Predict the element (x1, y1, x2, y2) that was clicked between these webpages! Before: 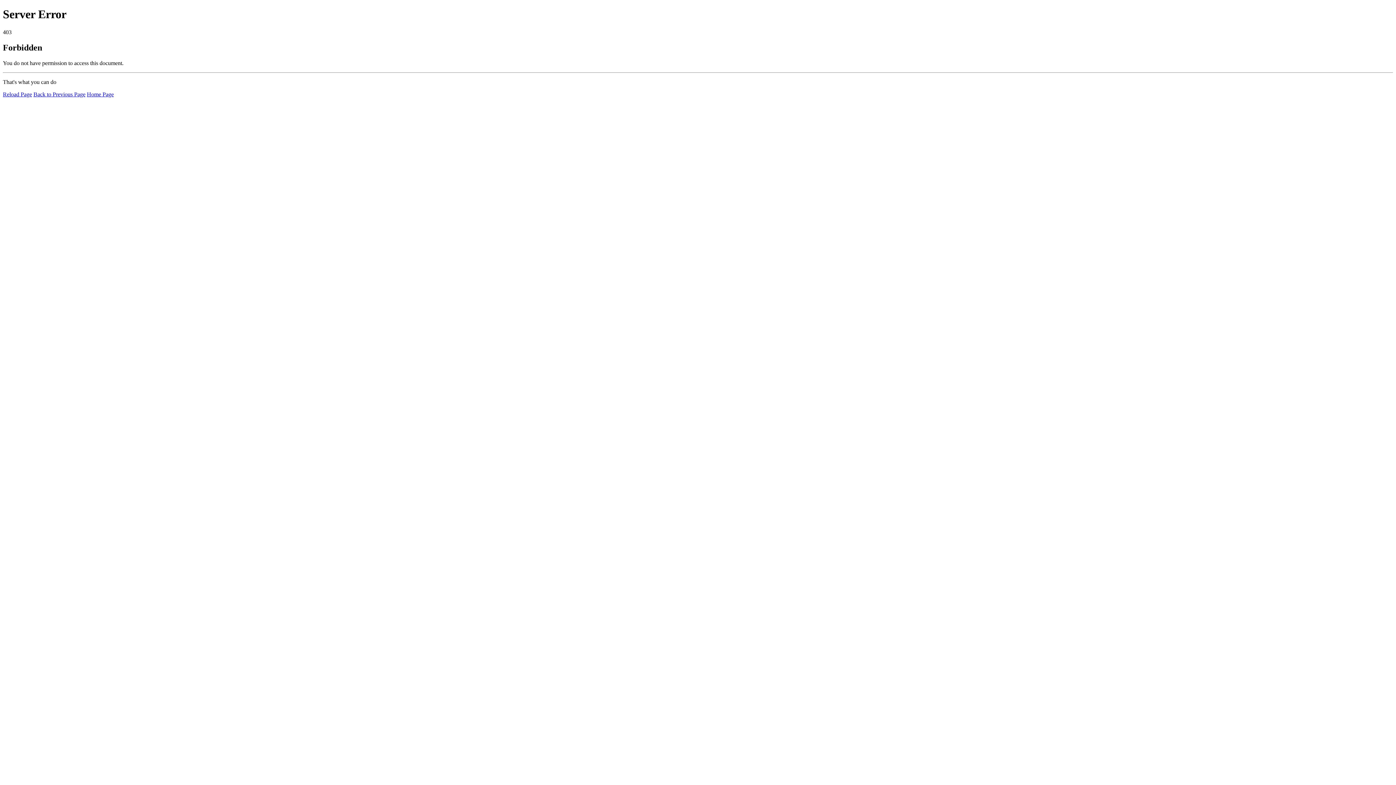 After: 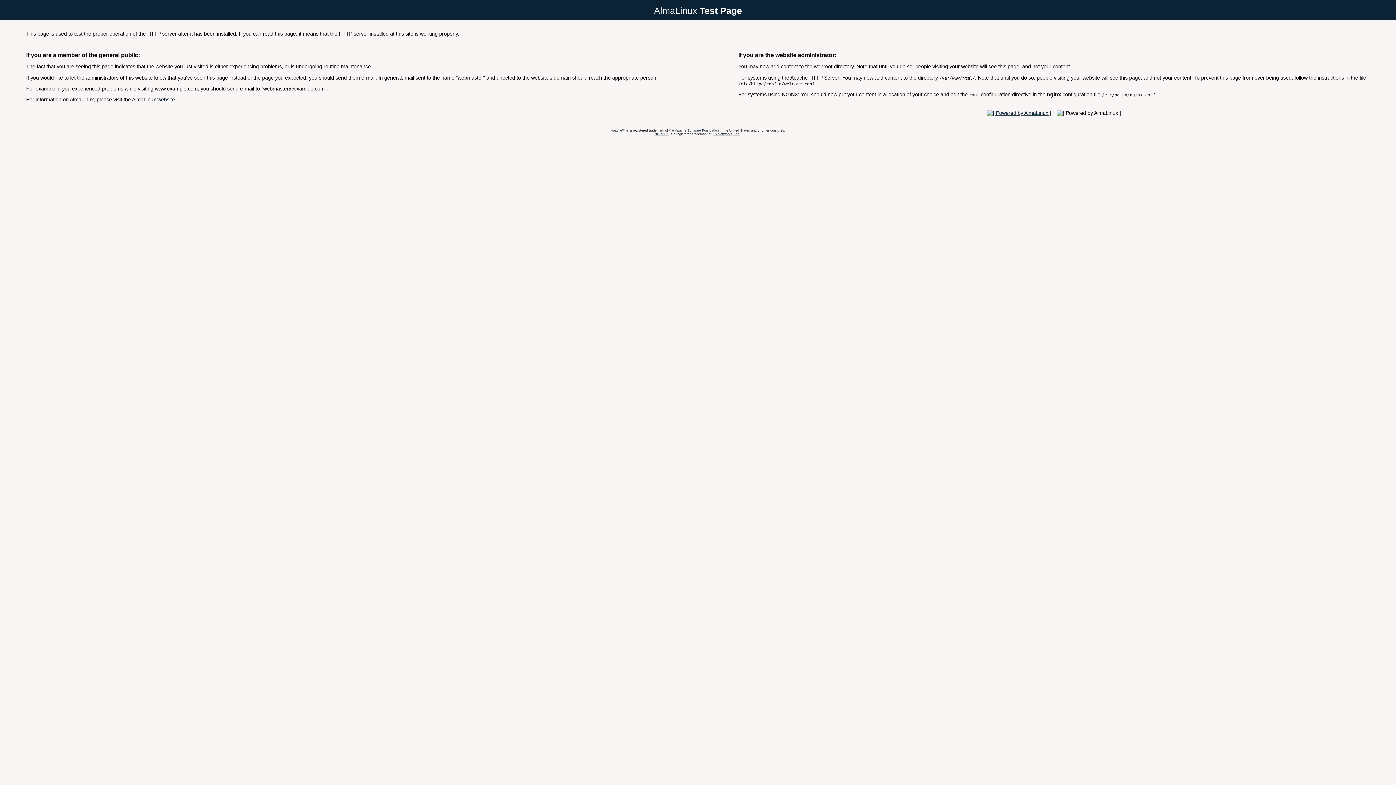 Action: label: Home Page bbox: (86, 91, 113, 97)